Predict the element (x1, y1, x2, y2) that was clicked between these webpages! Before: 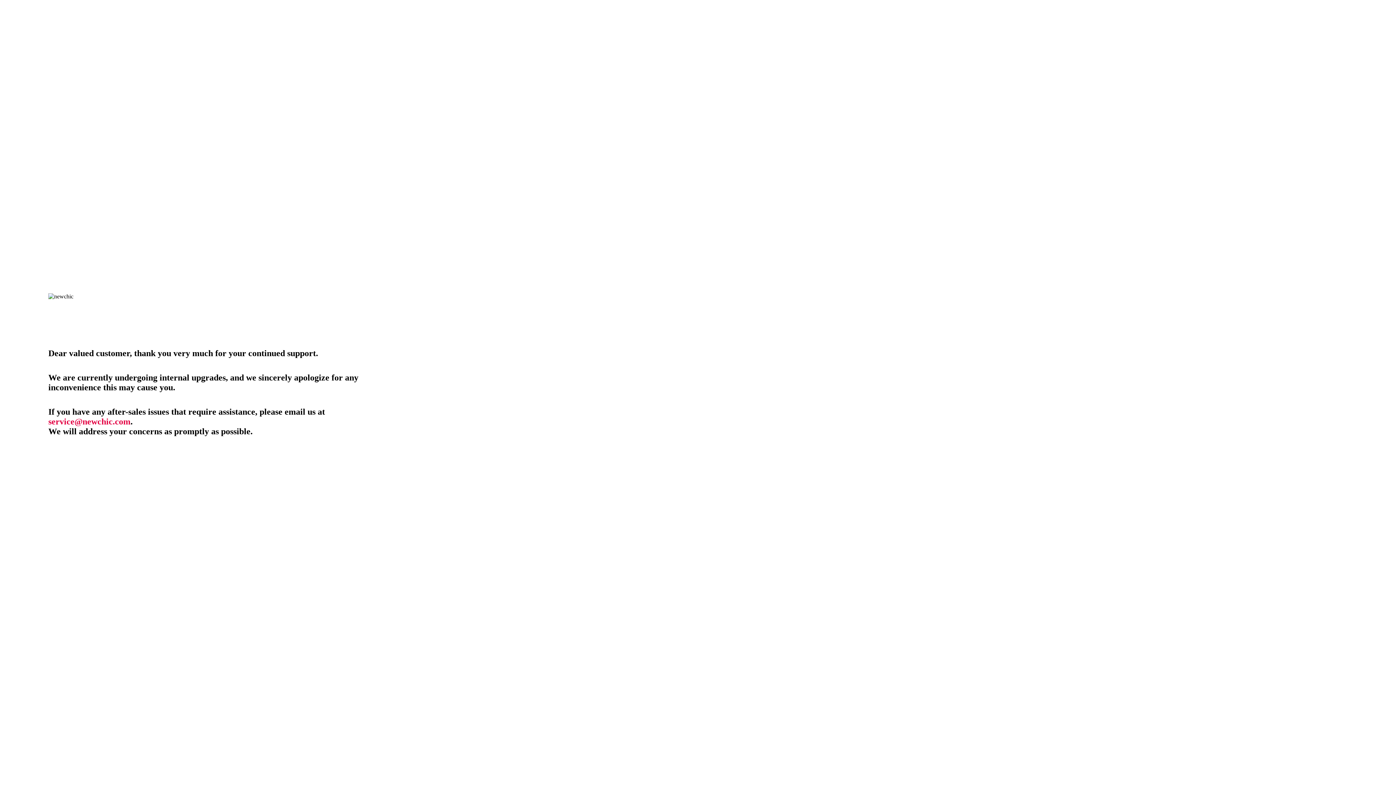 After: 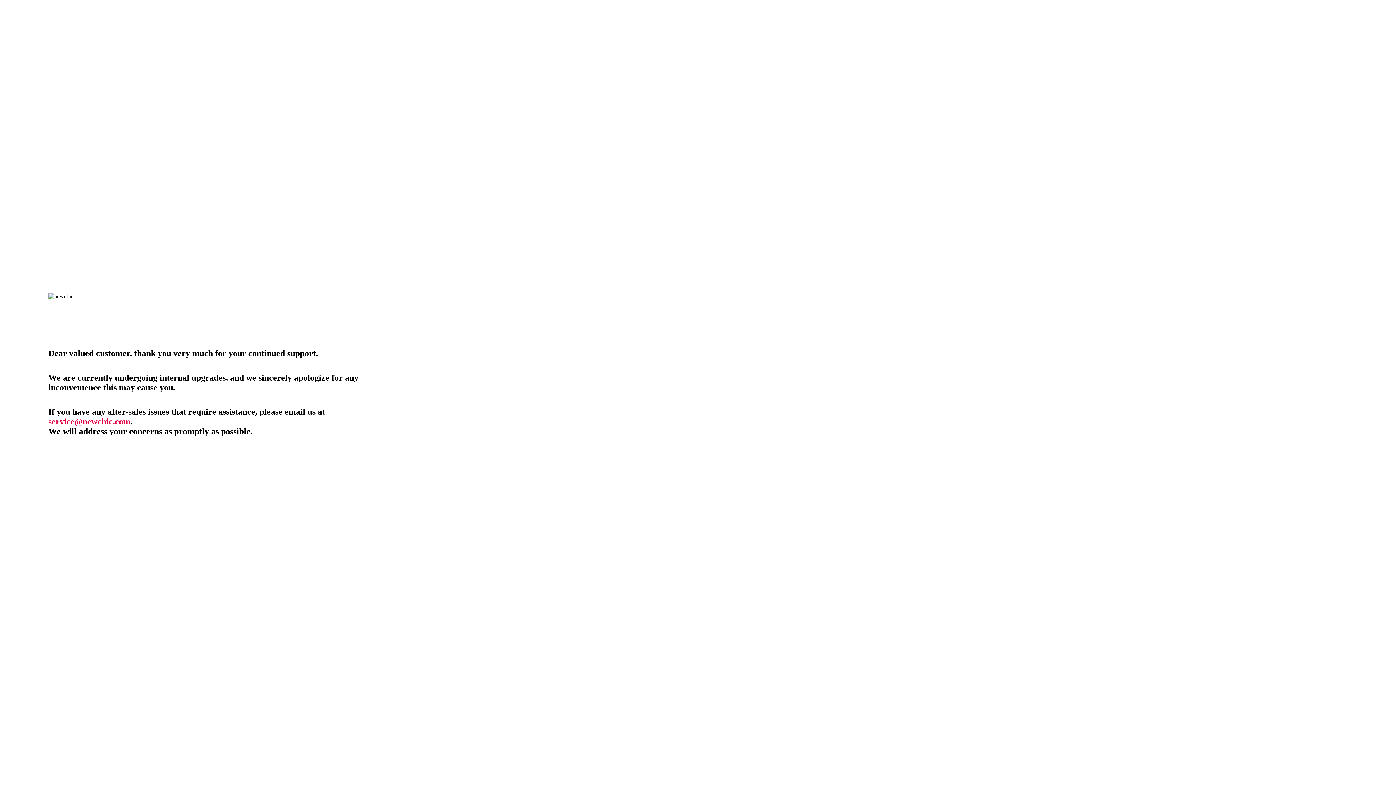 Action: label: service@newchic.com bbox: (48, 417, 130, 426)